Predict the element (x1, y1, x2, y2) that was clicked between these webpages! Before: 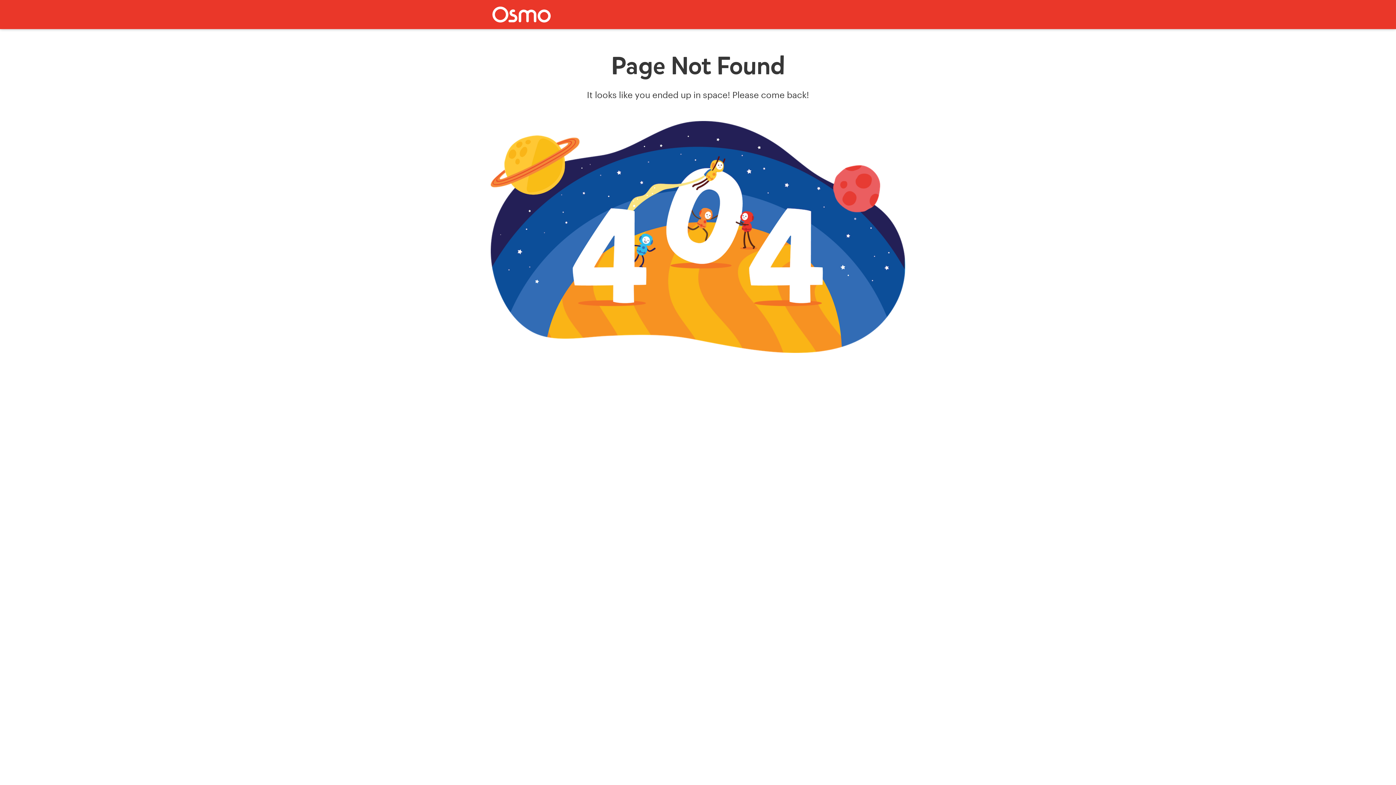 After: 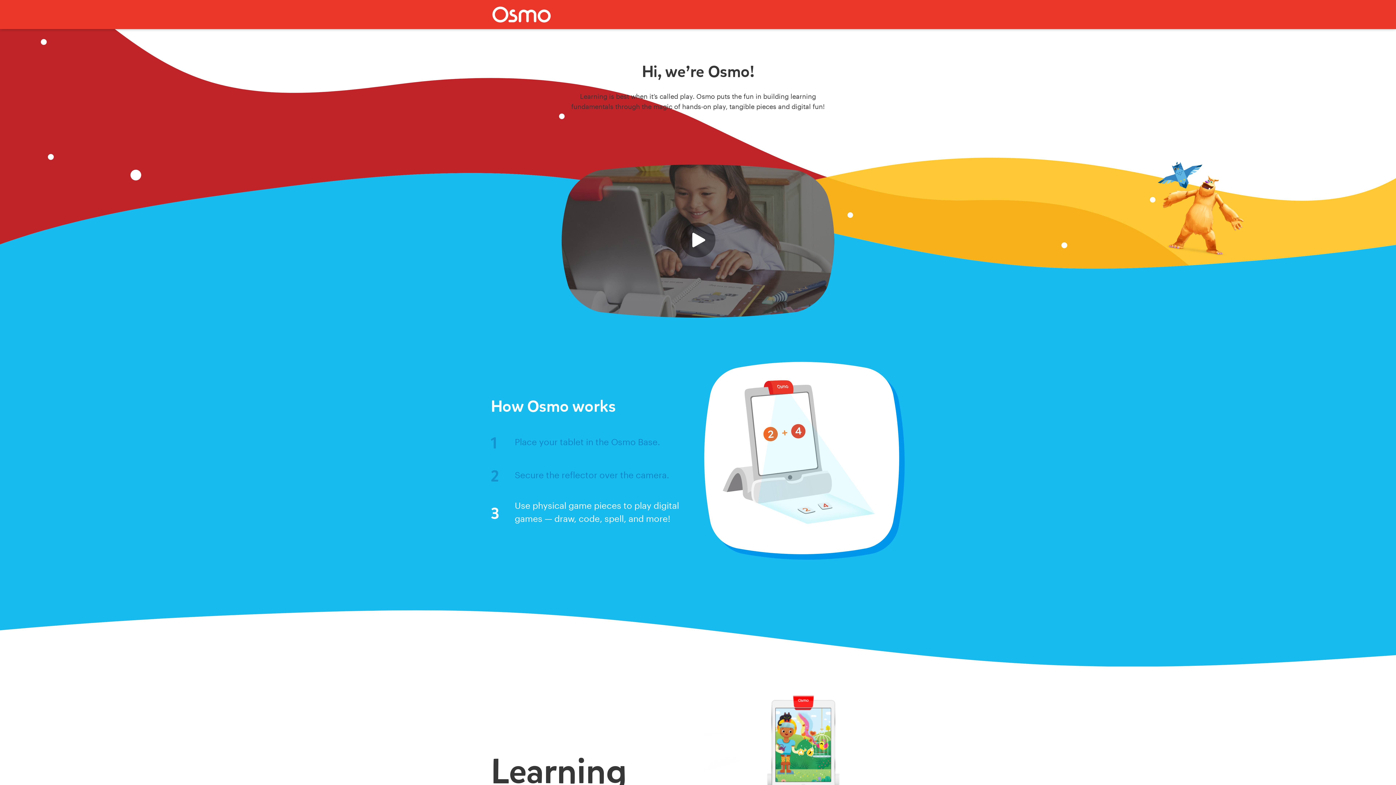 Action: label: Home bbox: (490, 4, 552, 24)